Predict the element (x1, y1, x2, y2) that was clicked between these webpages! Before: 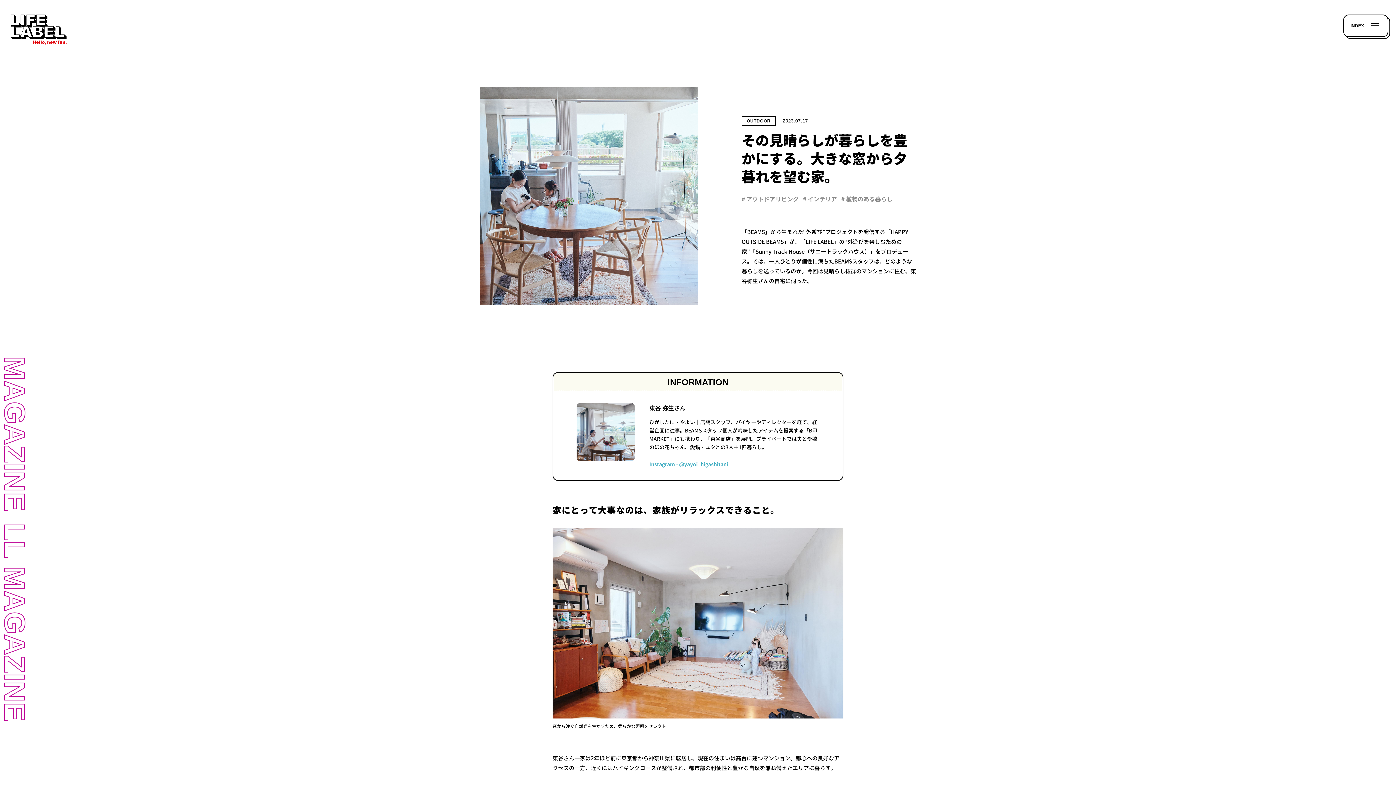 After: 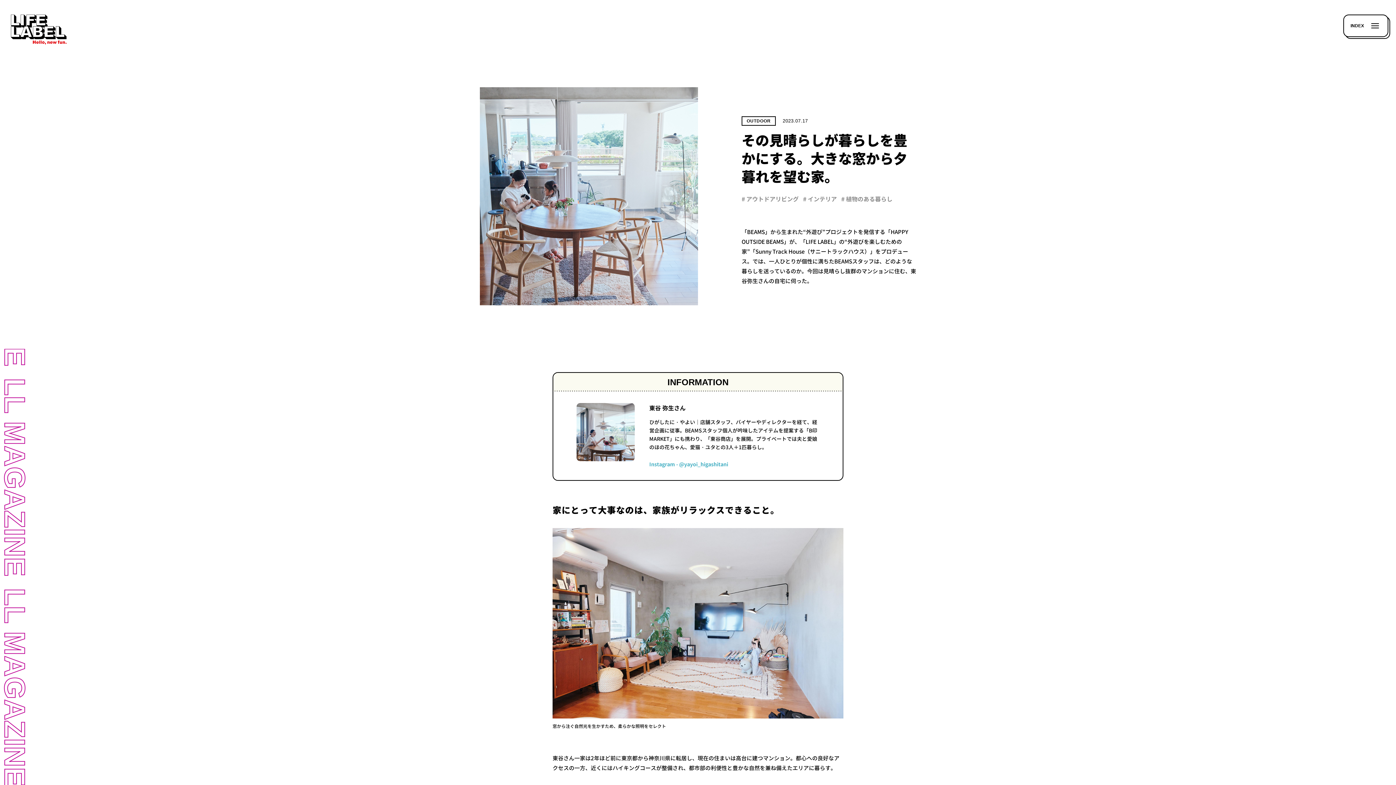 Action: label: Instagram - @yayoi_higashitani bbox: (649, 461, 728, 468)